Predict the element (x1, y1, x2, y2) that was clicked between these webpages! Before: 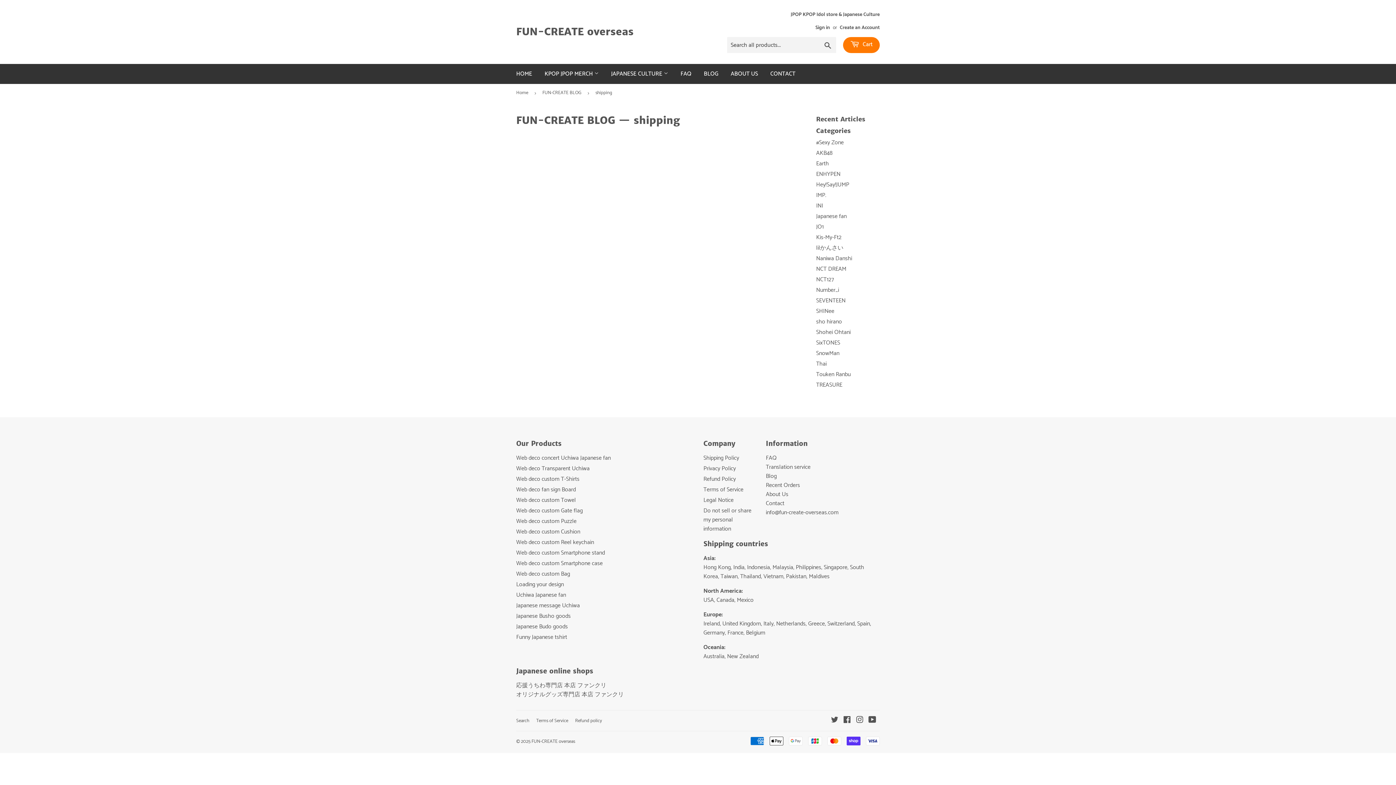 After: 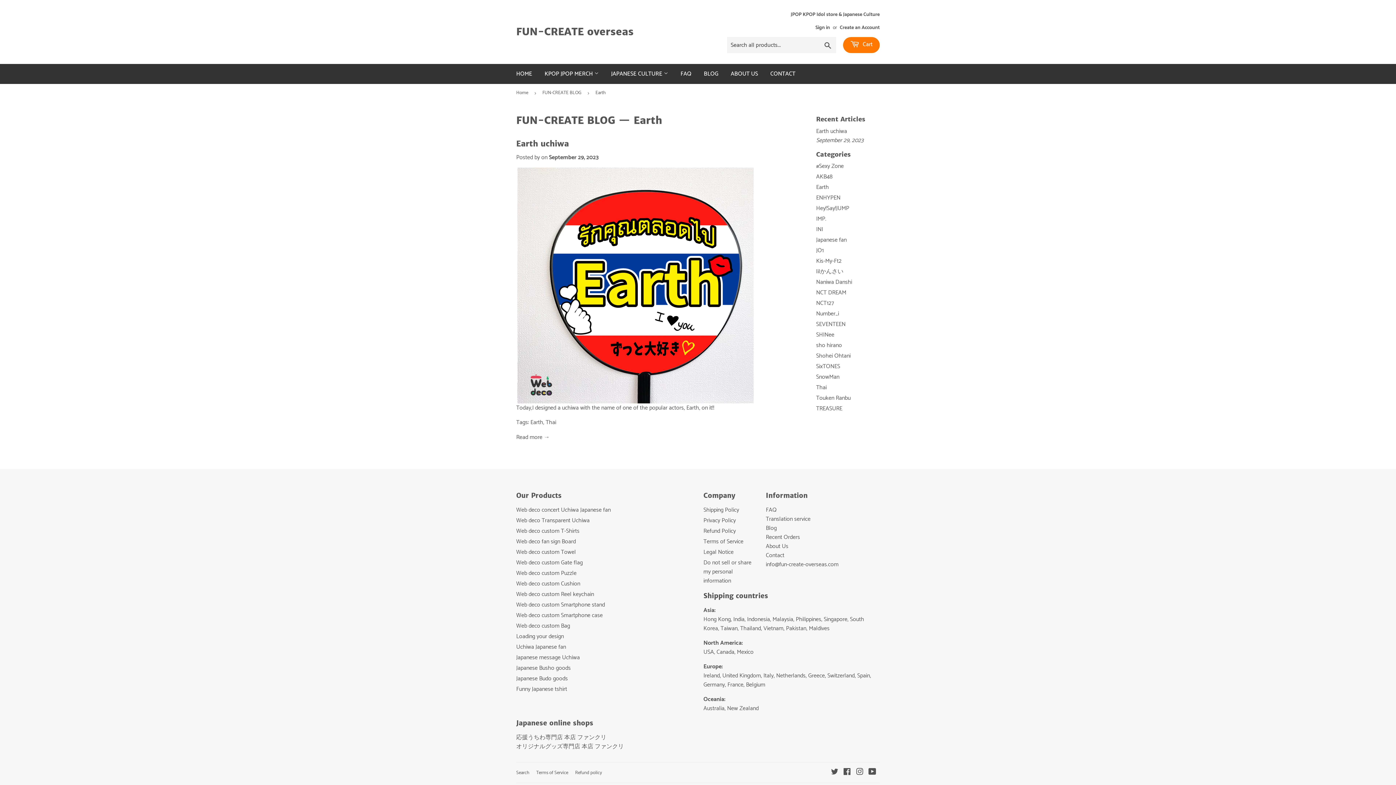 Action: bbox: (816, 158, 829, 168) label: Earth